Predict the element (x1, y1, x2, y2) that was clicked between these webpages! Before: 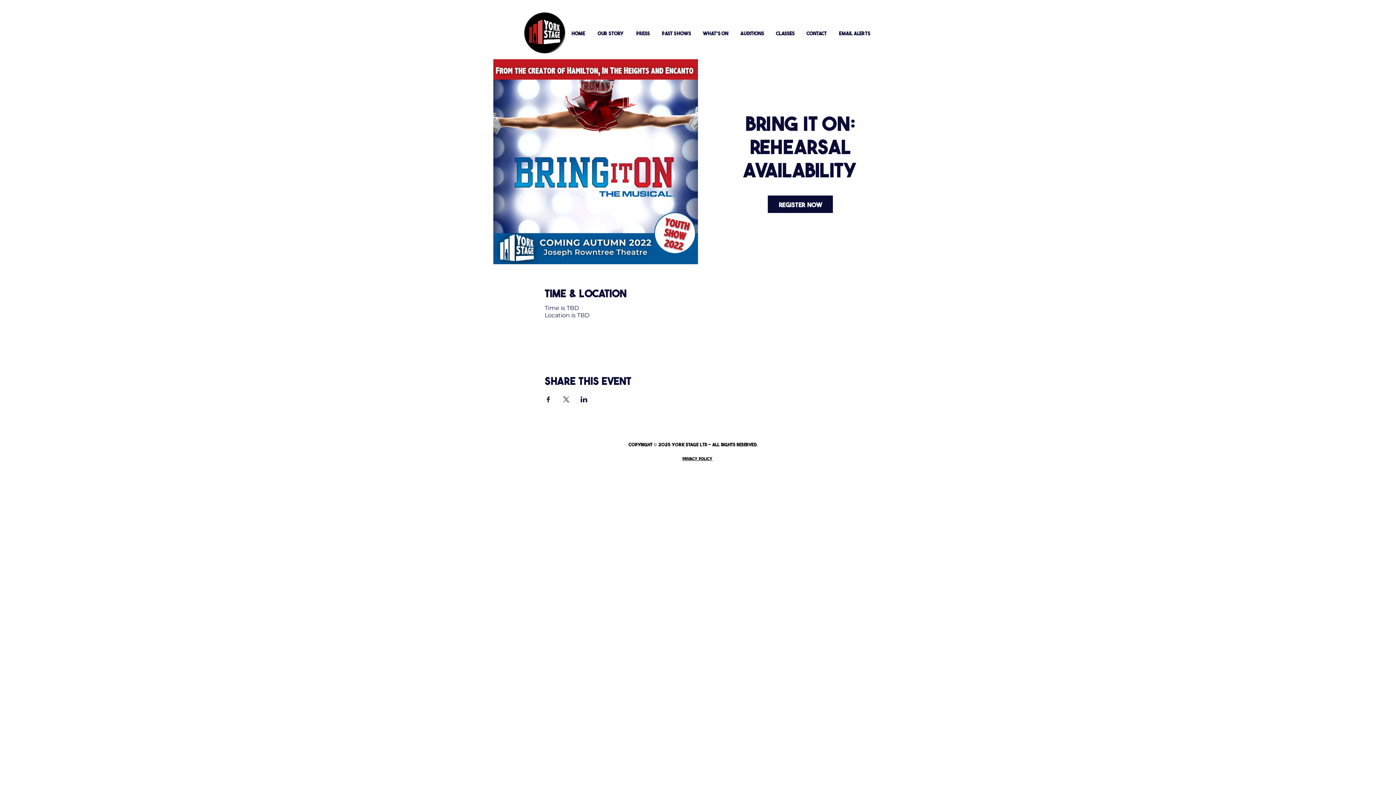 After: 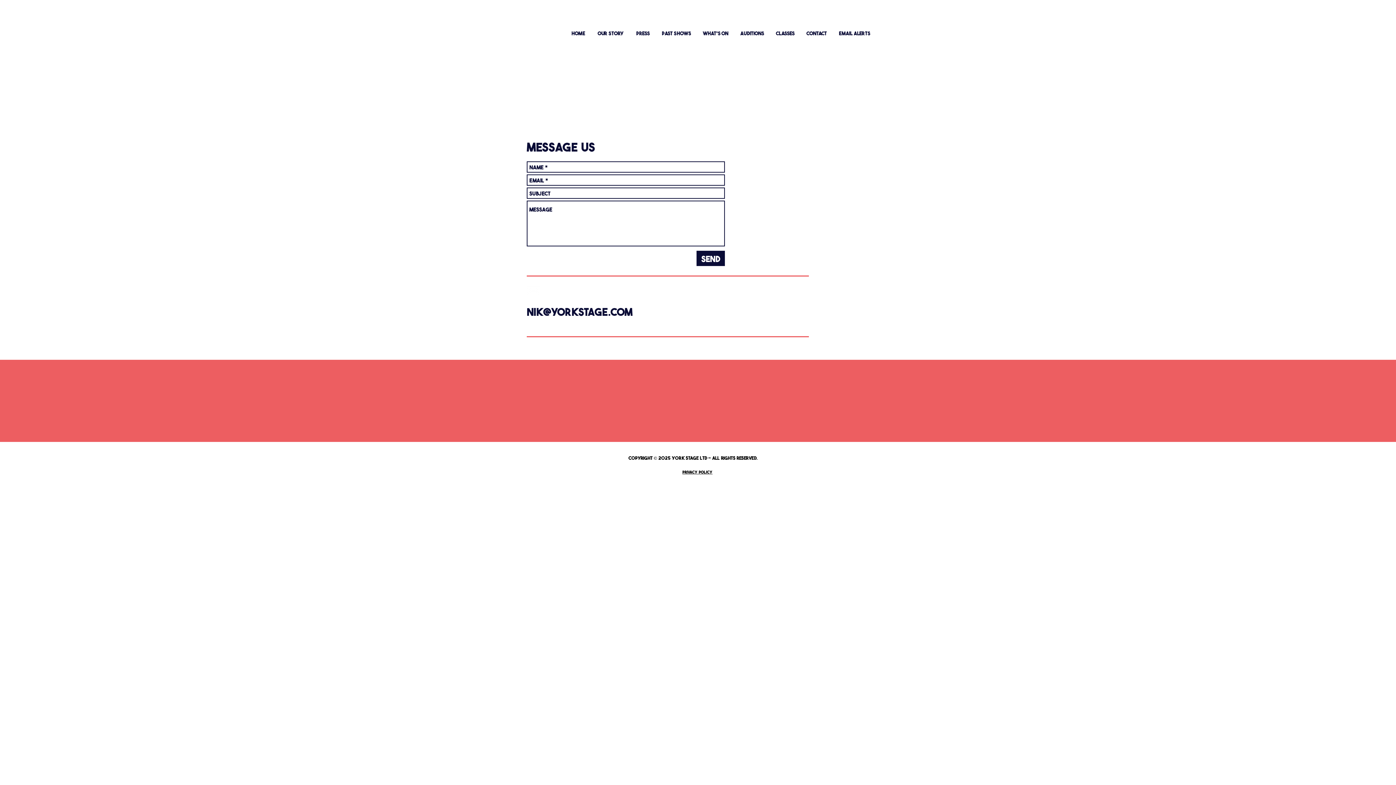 Action: bbox: (800, 26, 833, 39) label: Contact